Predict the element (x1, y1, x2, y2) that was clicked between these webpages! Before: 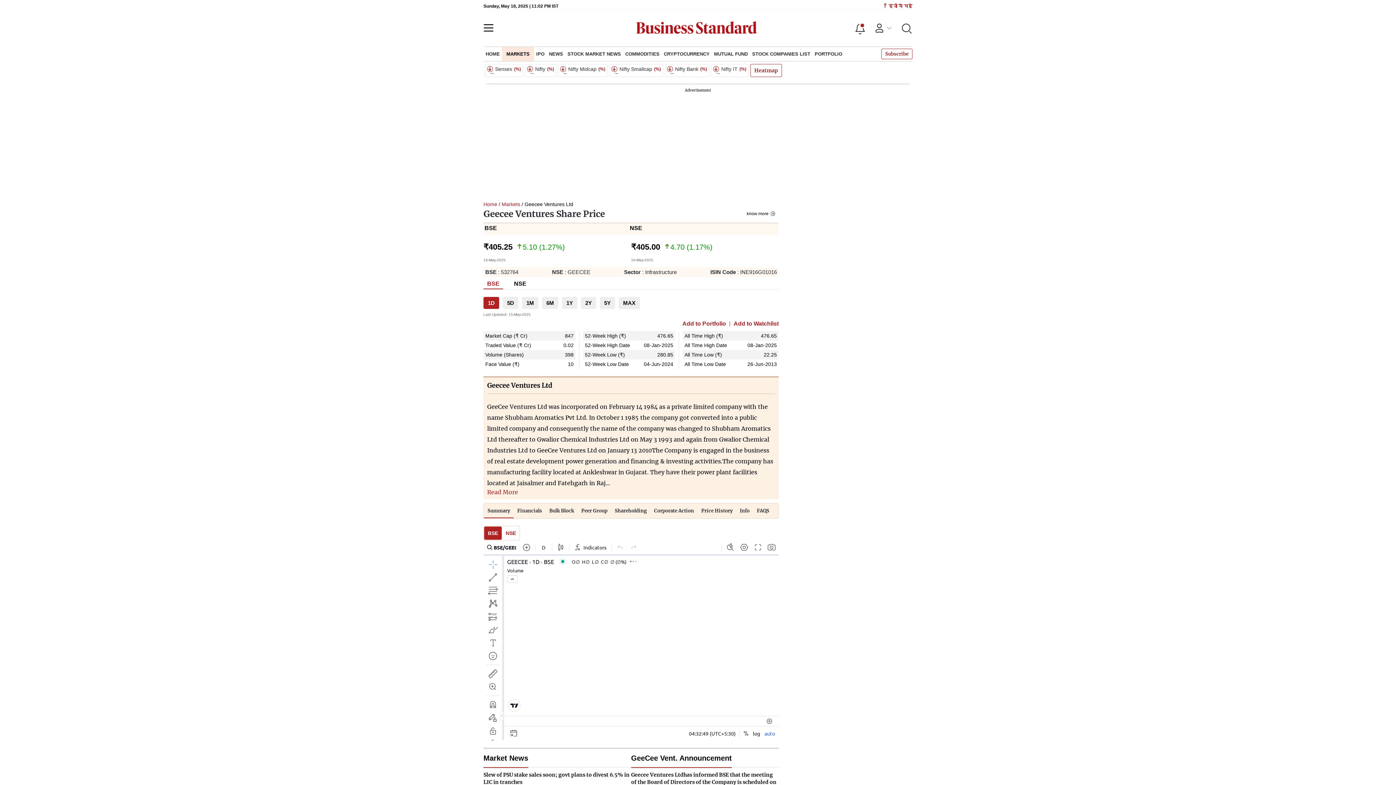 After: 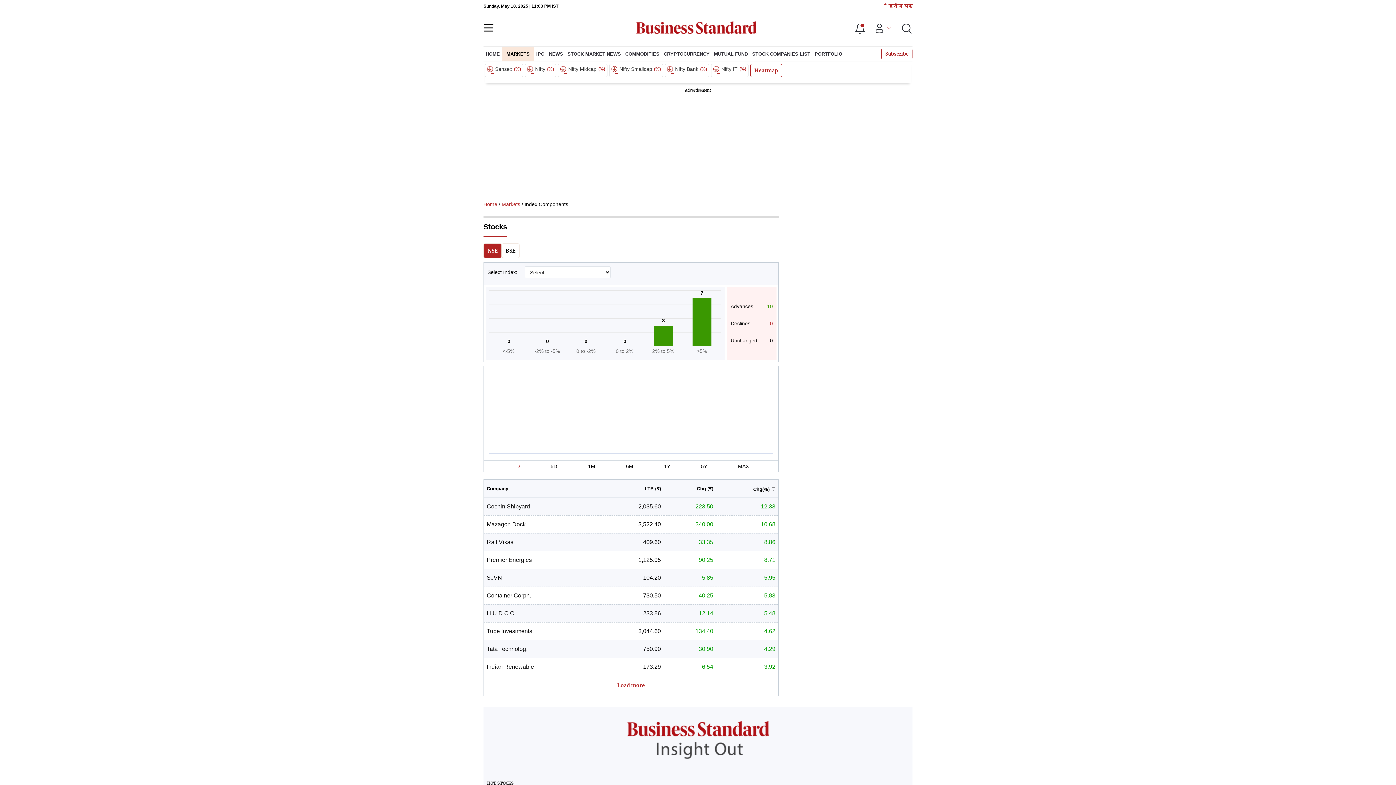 Action: label: Nifty Midcap
(%) bbox: (558, 64, 607, 77)